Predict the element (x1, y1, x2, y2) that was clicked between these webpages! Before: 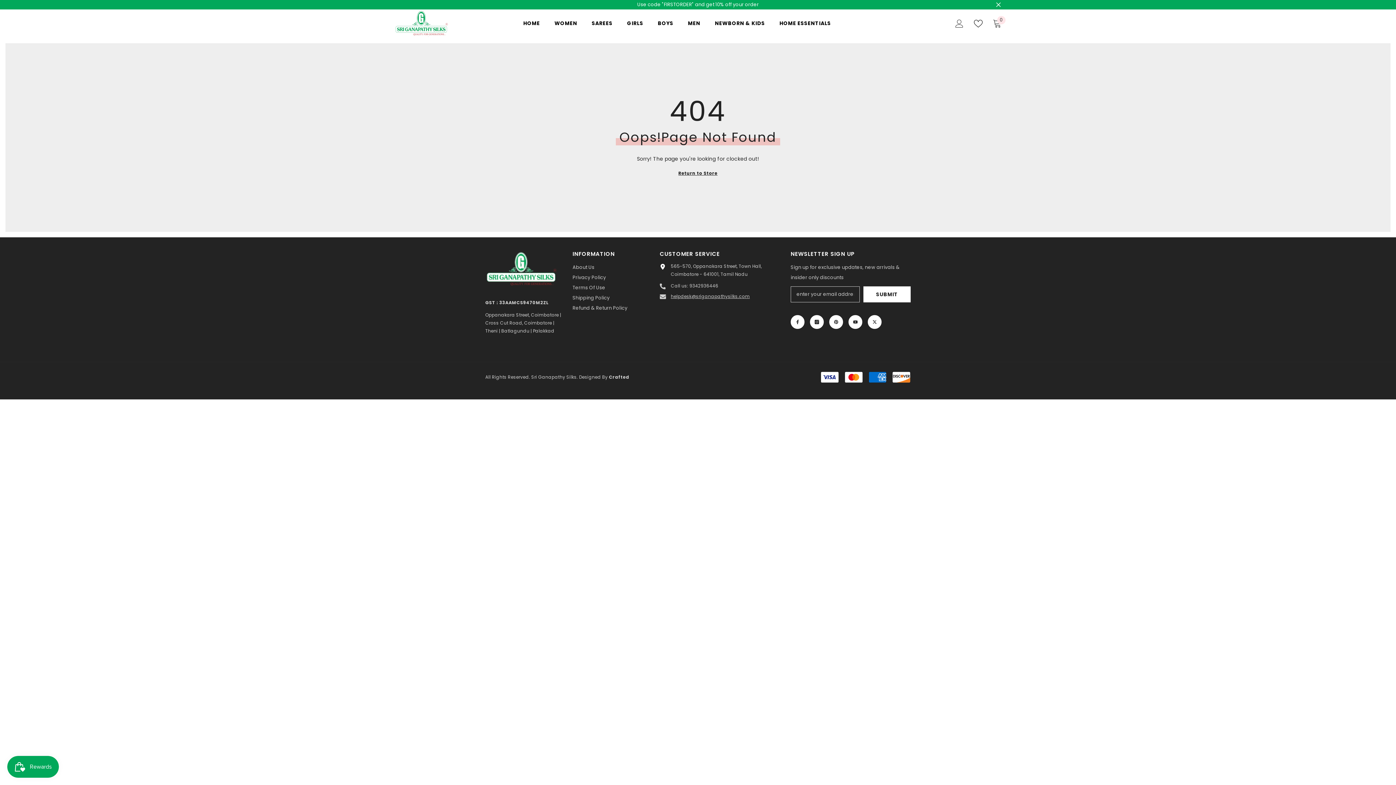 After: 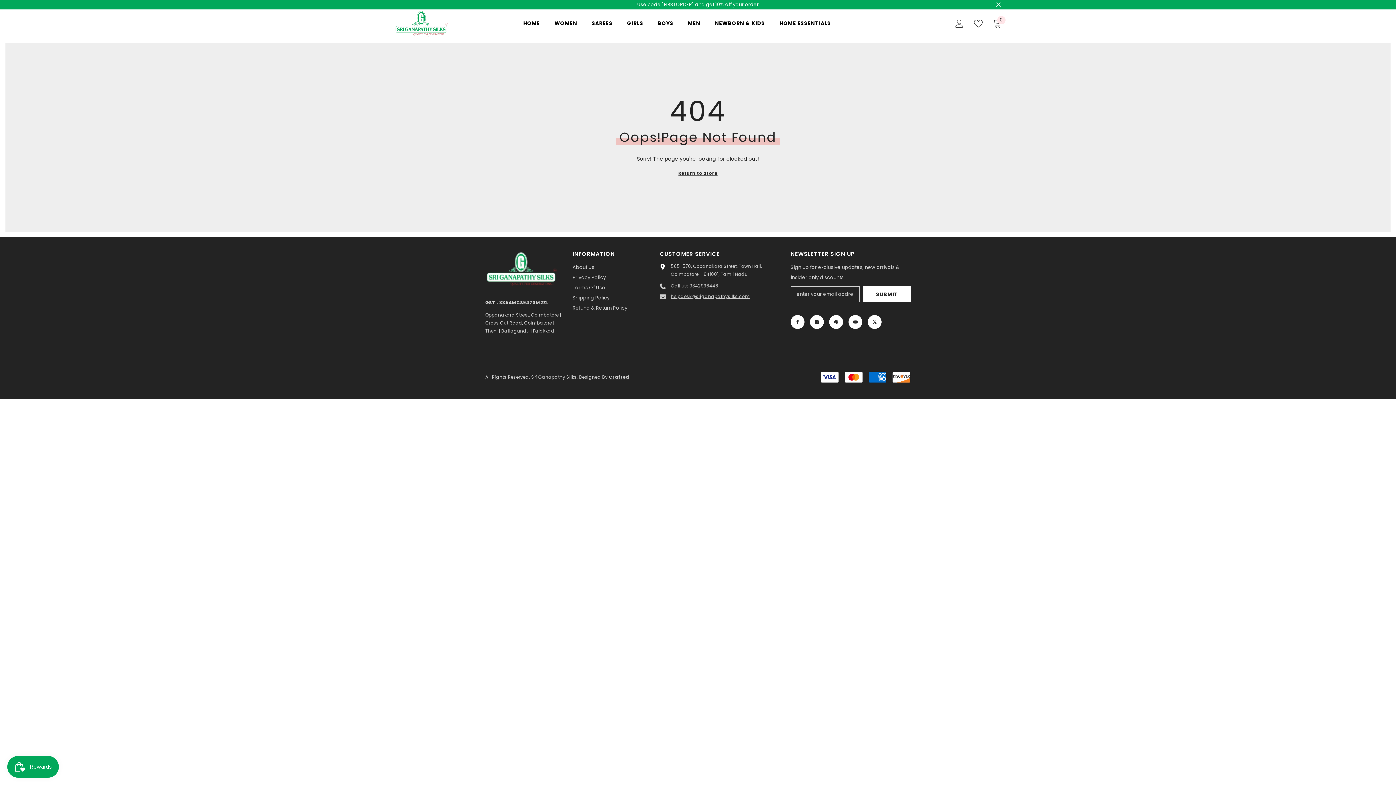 Action: label: Crafted bbox: (609, 374, 629, 380)